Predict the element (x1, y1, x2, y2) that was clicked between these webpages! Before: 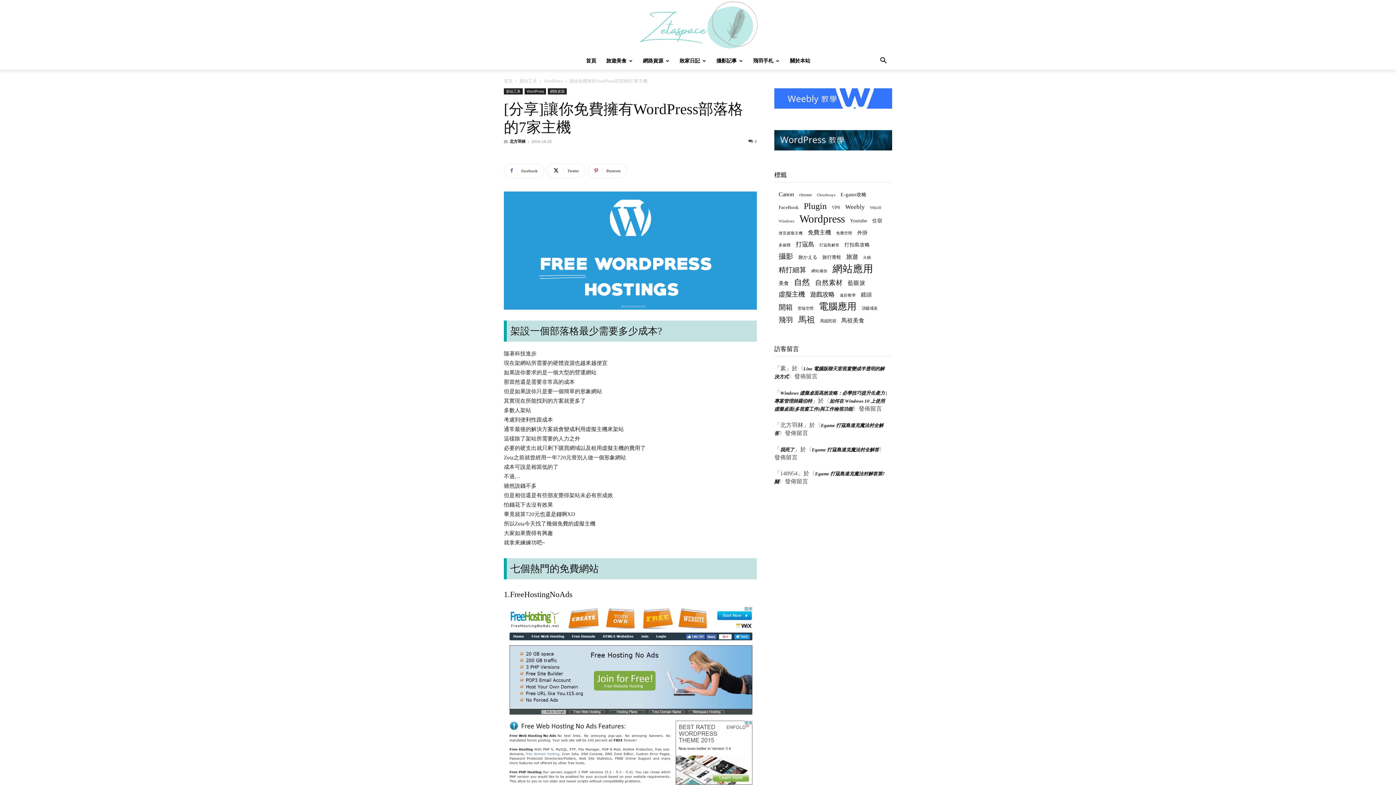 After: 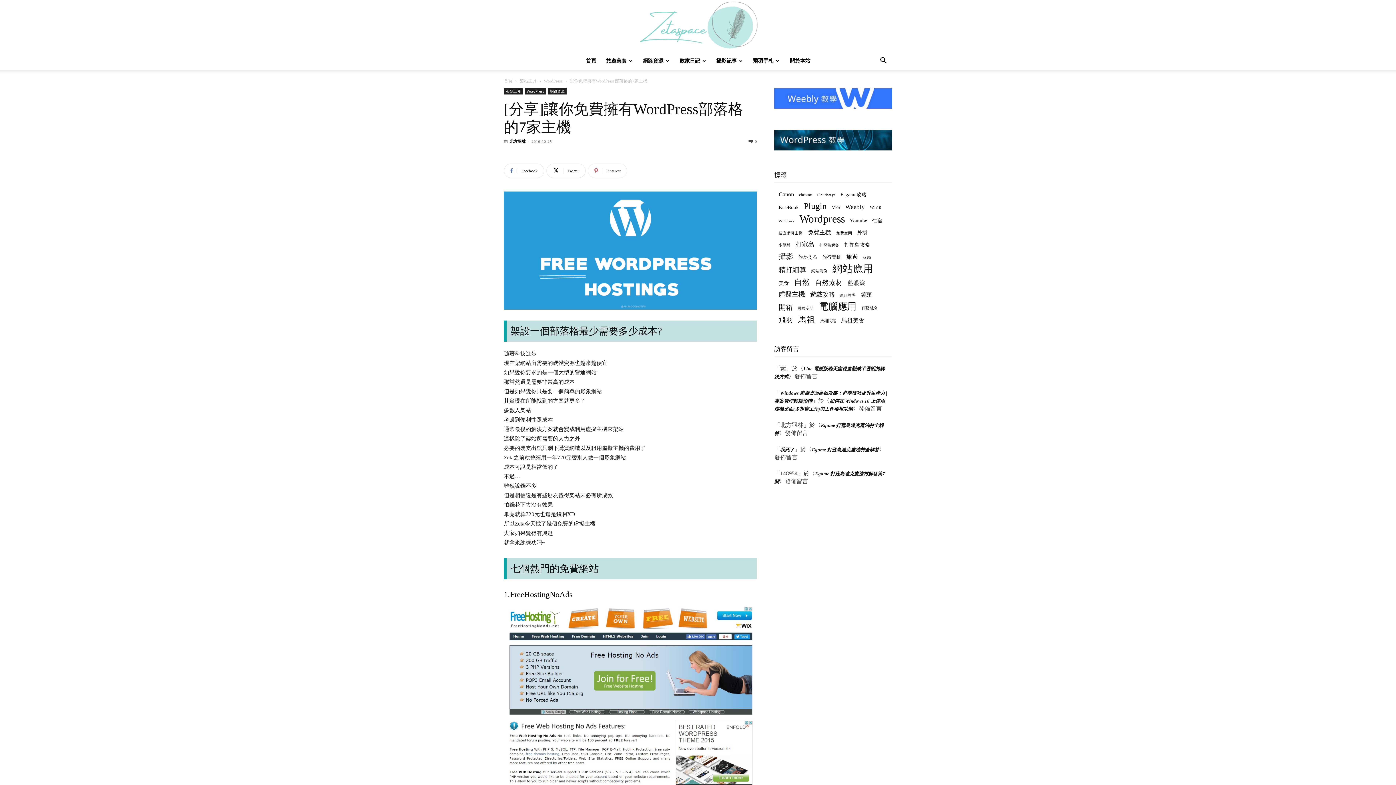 Action: bbox: (588, 163, 627, 178) label: Pinterest